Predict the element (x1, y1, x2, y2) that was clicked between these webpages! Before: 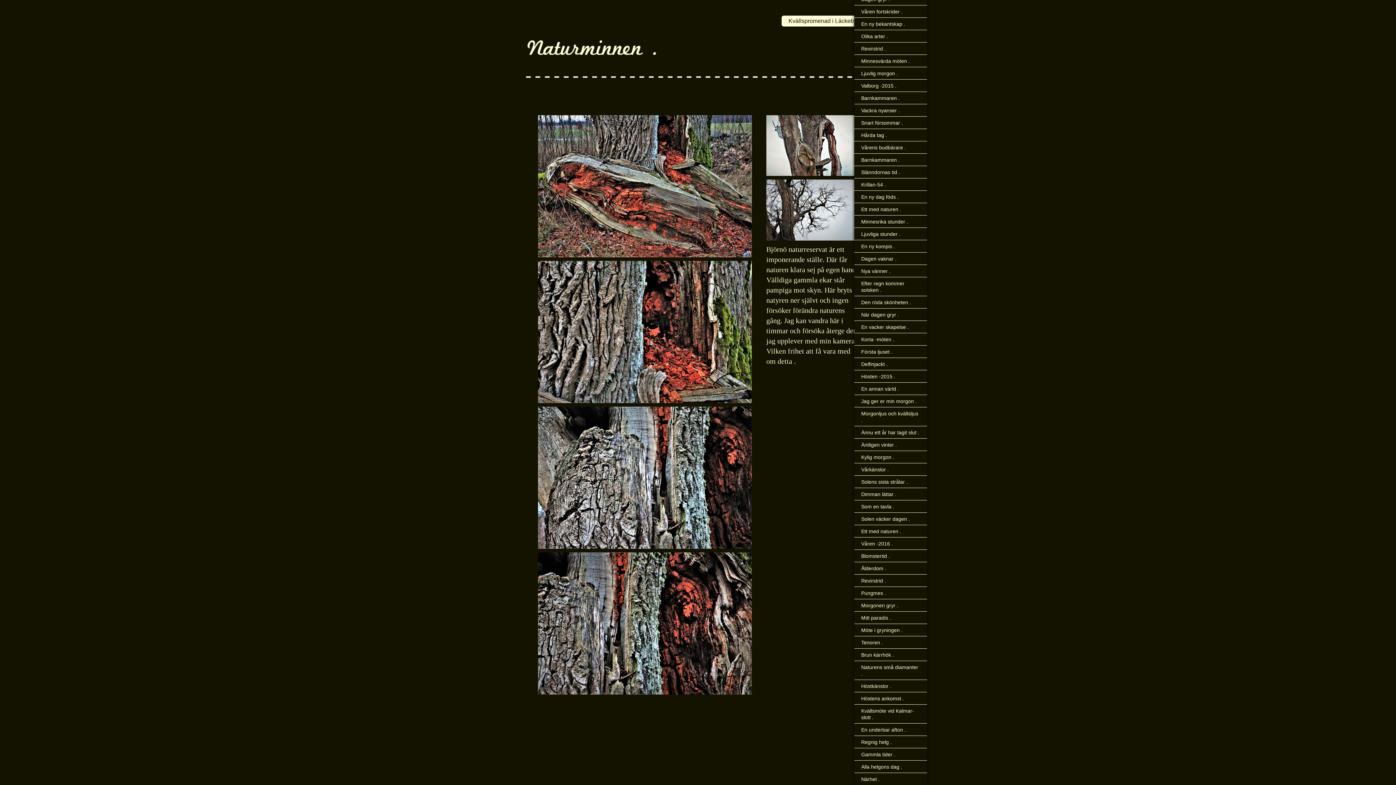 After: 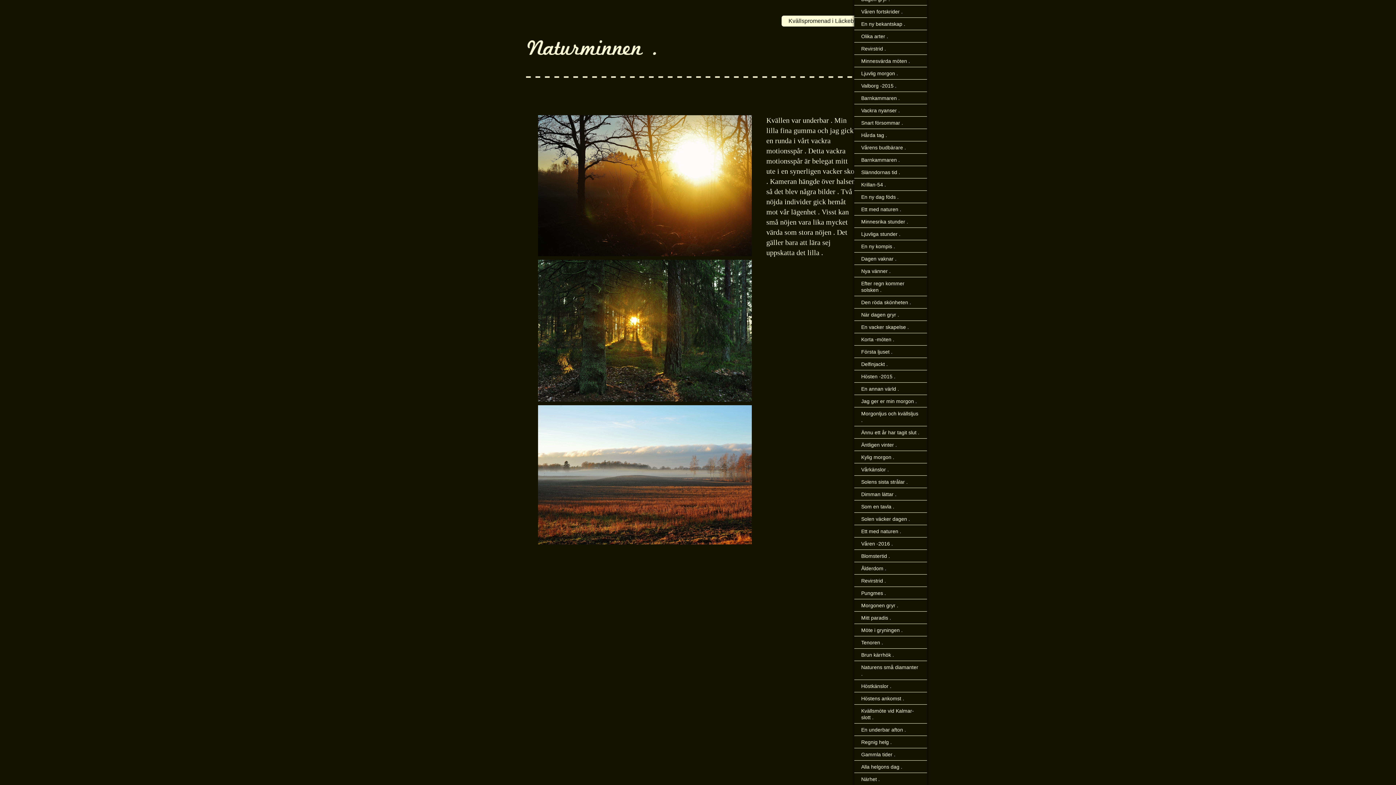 Action: label: Kvällspromenad i Läckeby . bbox: (781, 15, 872, 26)